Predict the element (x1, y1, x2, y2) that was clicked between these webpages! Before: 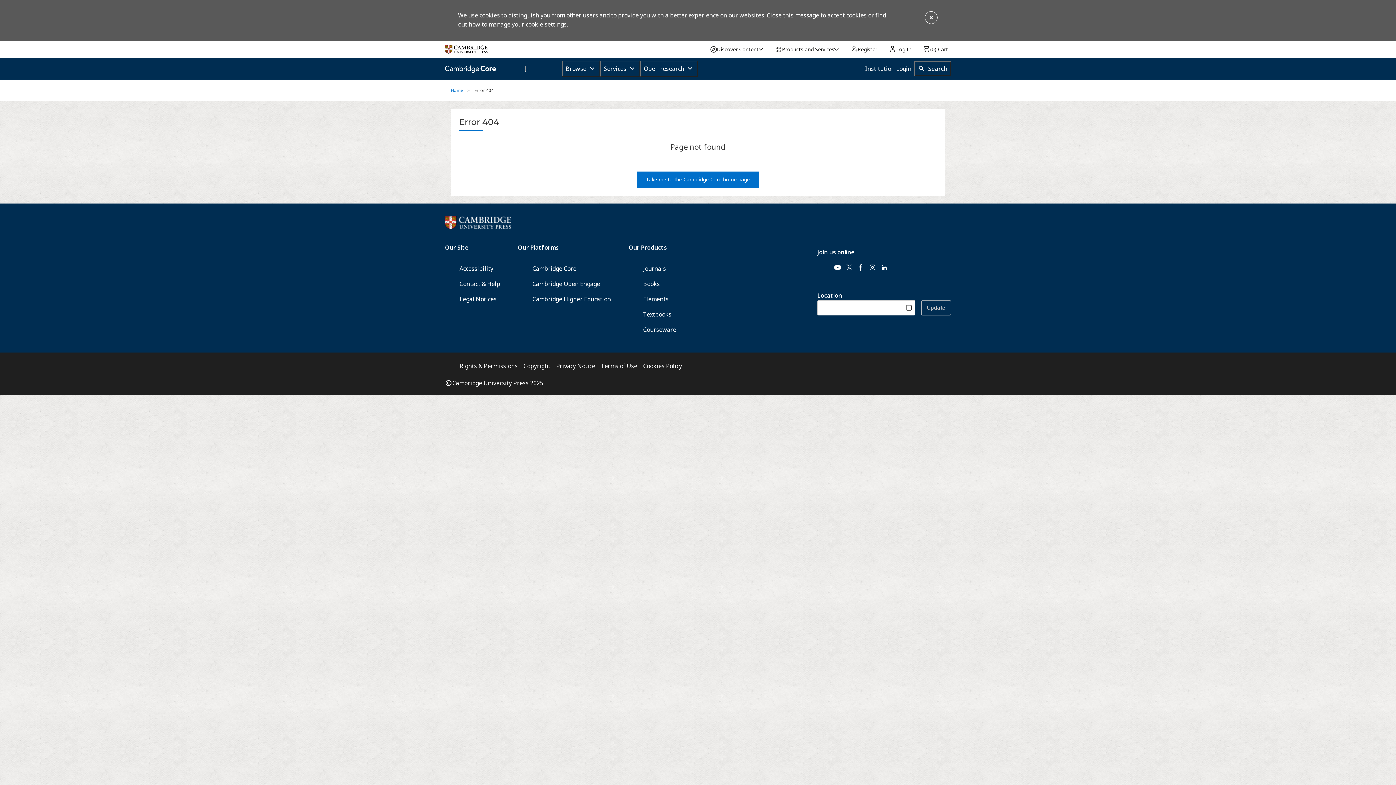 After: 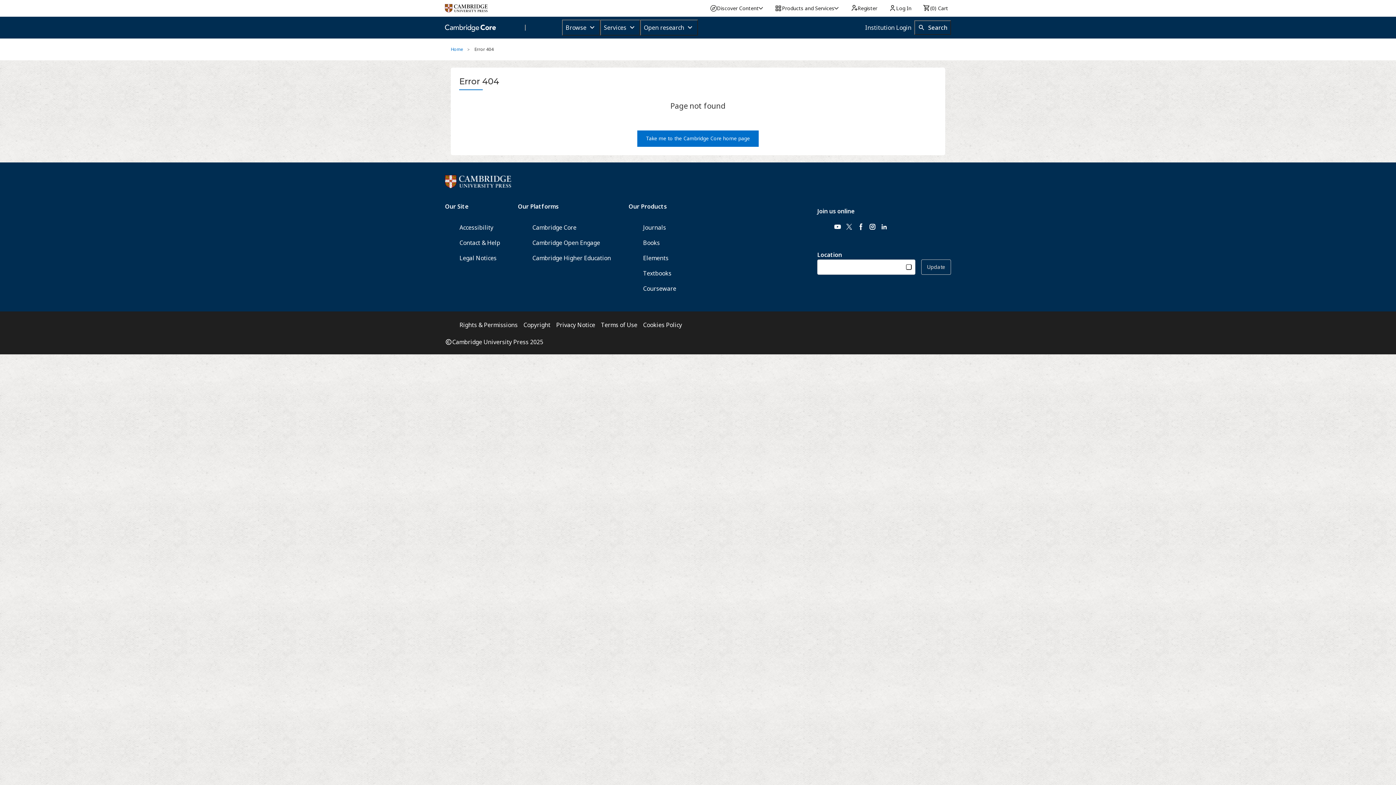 Action: bbox: (924, 10, 938, 24)